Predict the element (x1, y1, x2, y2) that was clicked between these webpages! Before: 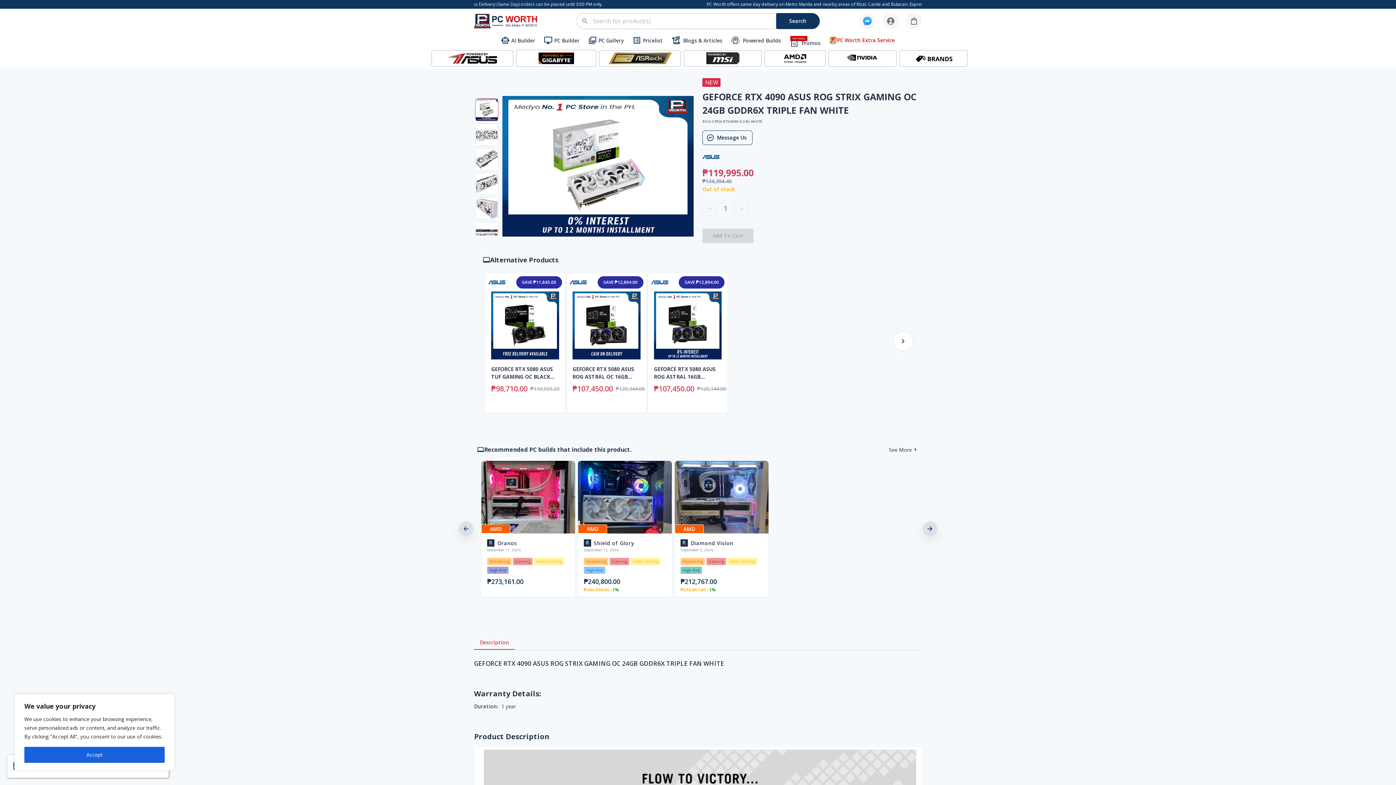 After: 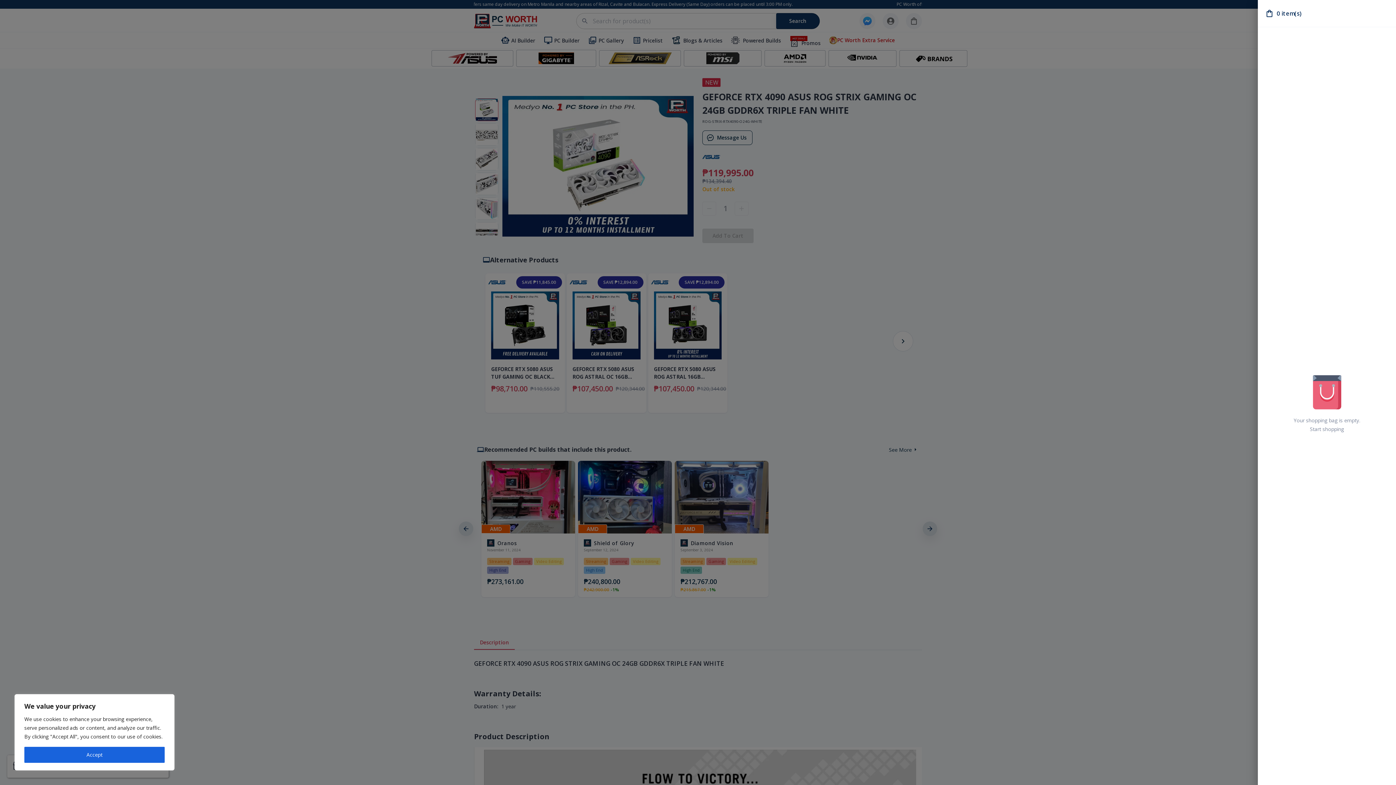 Action: bbox: (906, 13, 922, 29)